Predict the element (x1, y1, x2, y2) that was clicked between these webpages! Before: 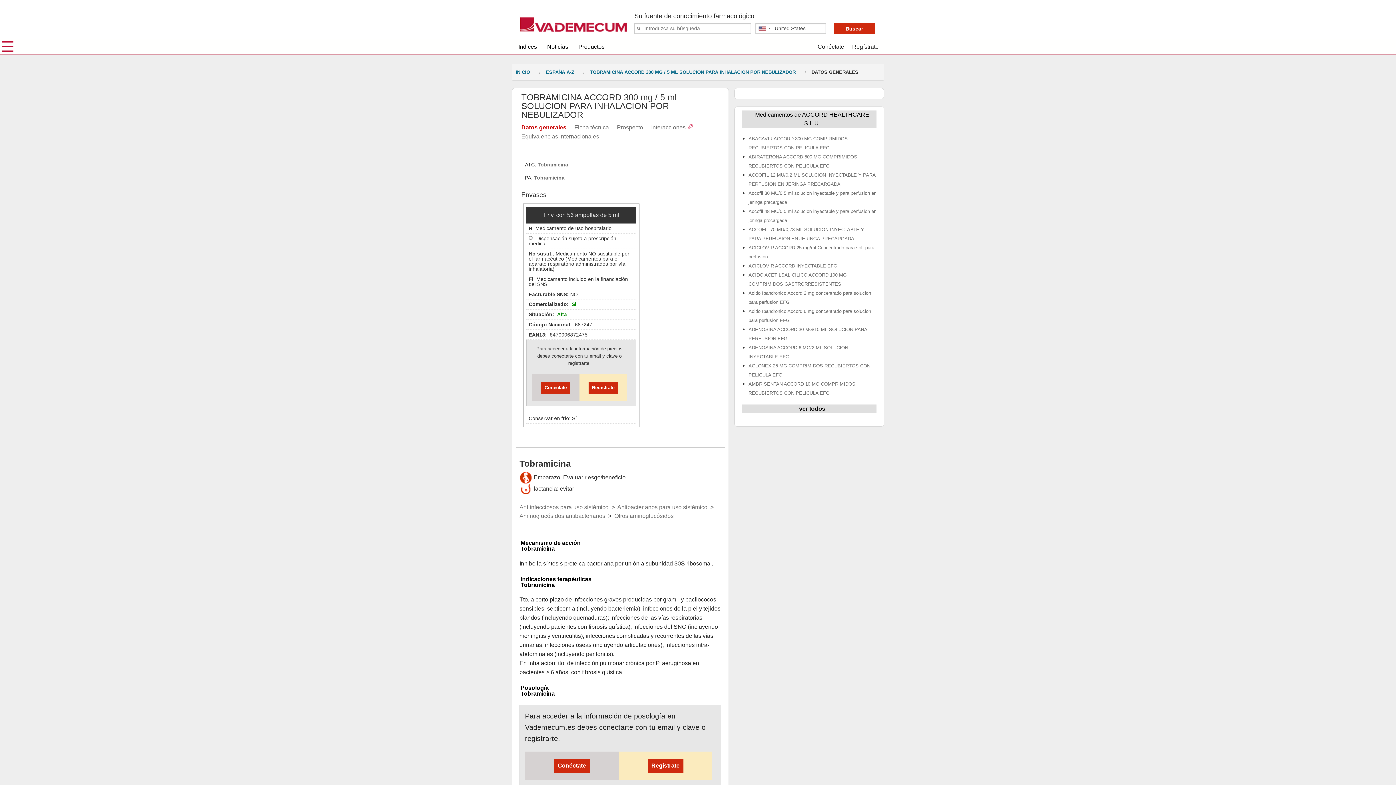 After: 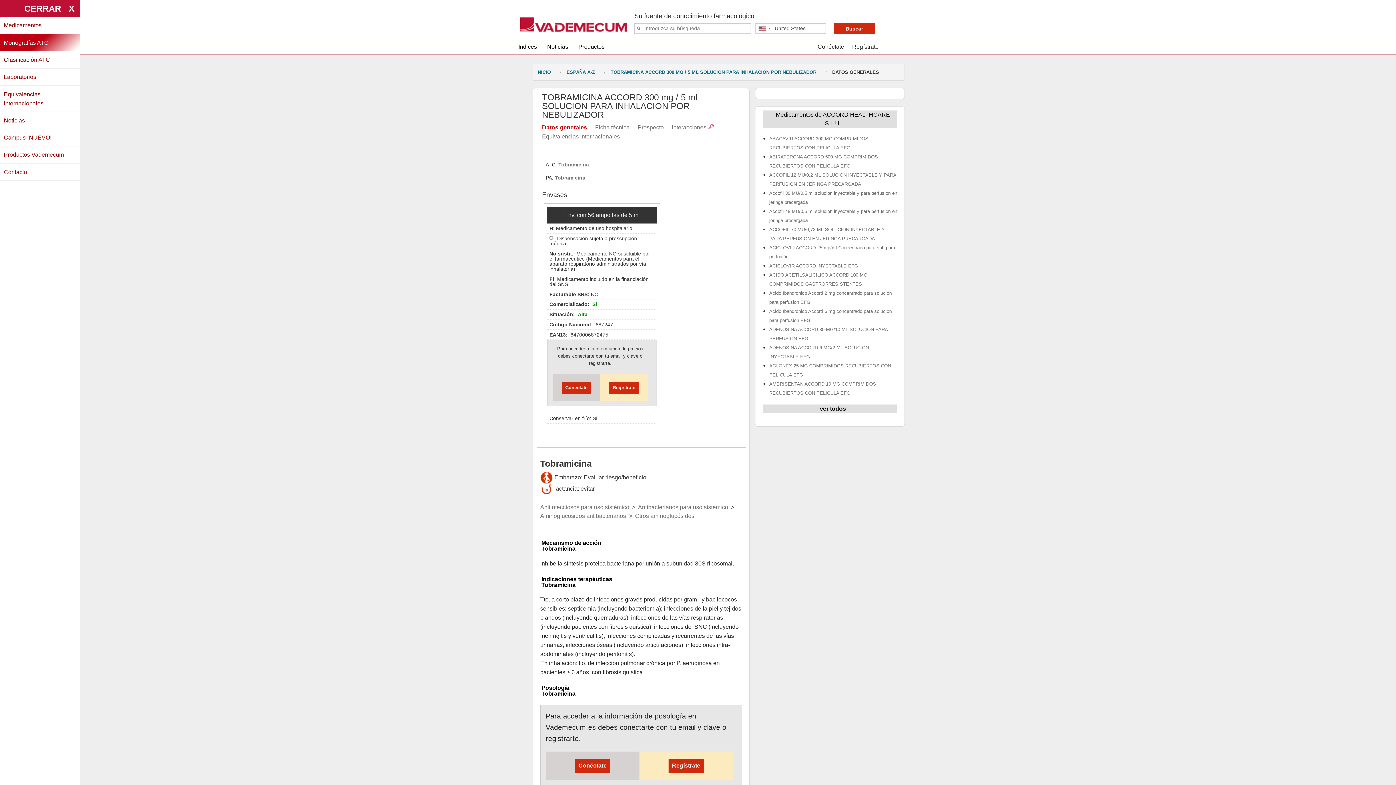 Action: label: ☰ bbox: (0, 38, 16, 54)